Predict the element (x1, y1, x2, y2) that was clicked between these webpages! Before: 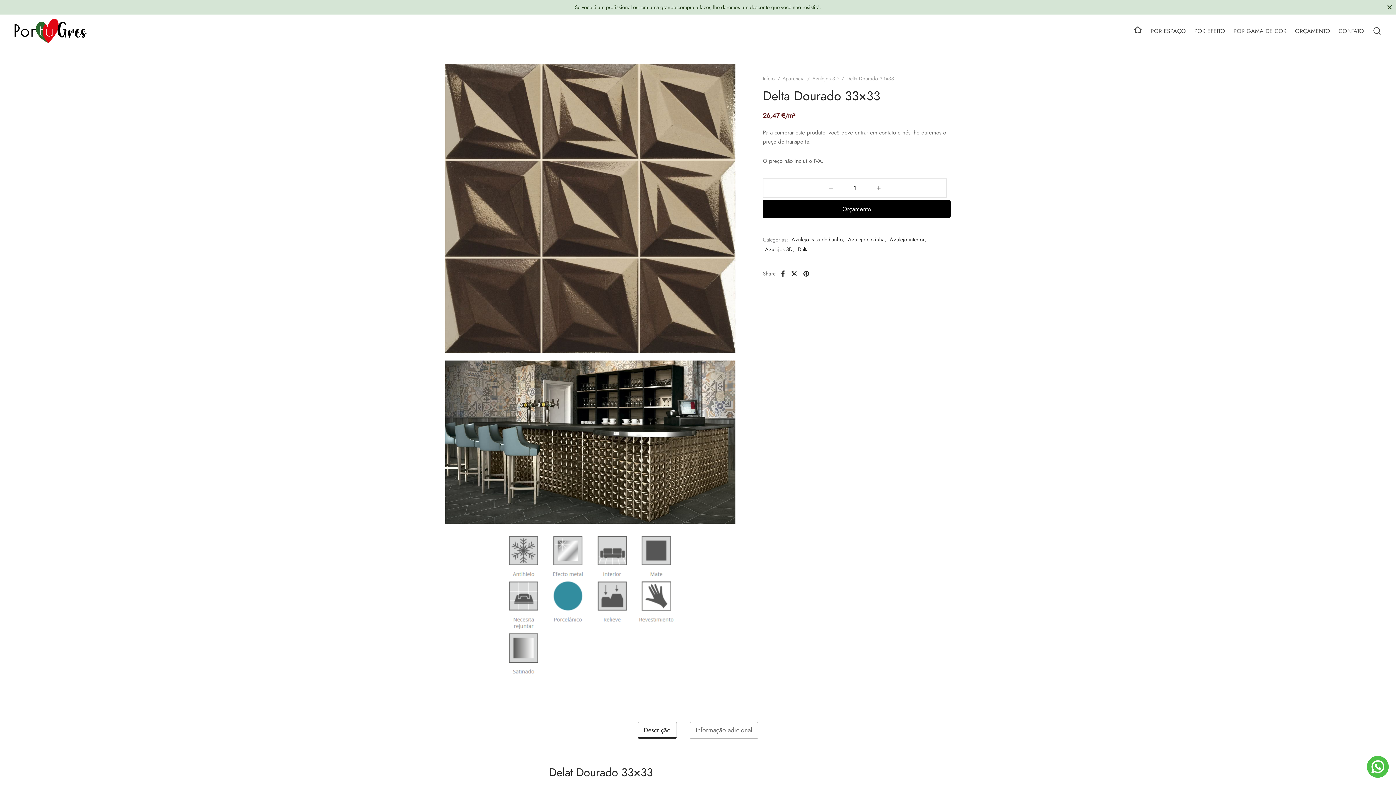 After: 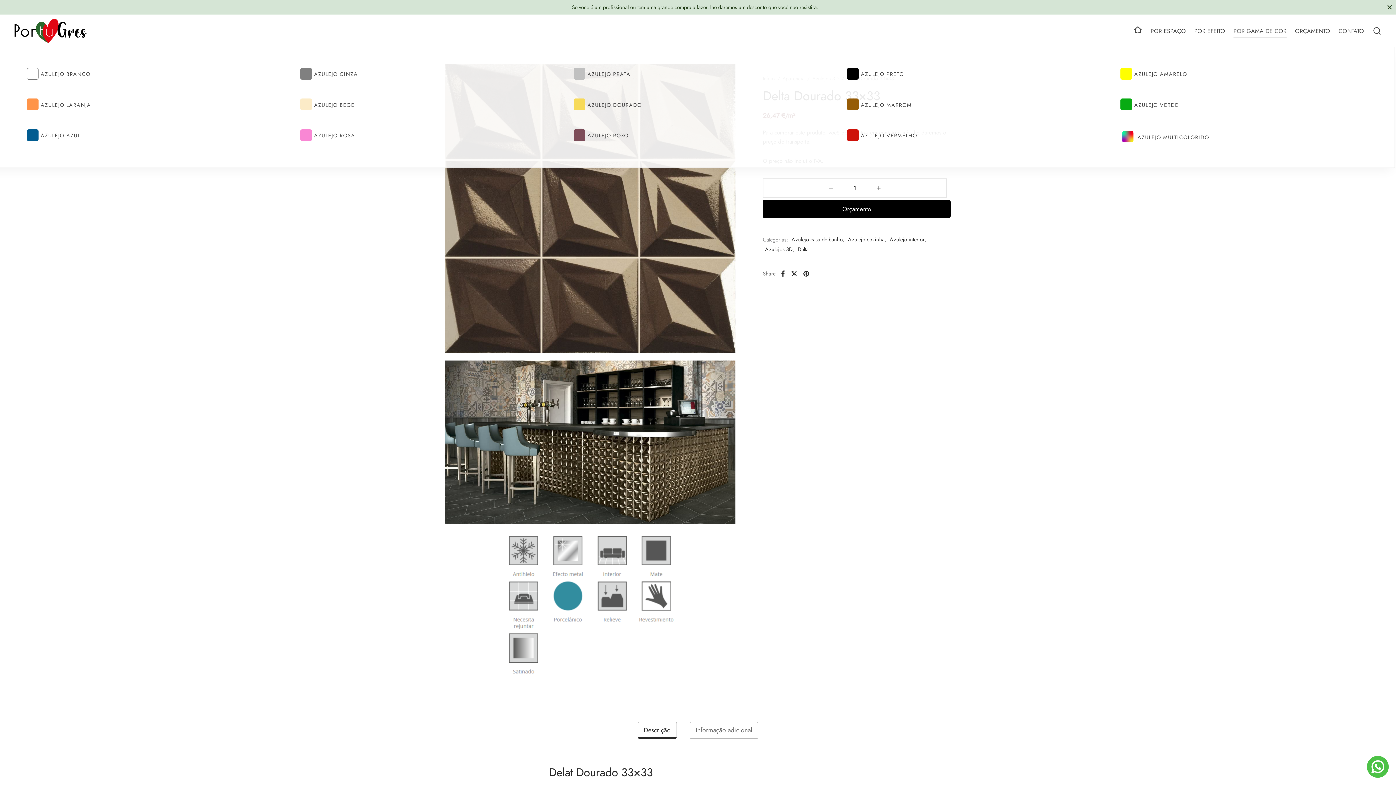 Action: label: POR GAMA DE COR bbox: (1233, 24, 1286, 37)